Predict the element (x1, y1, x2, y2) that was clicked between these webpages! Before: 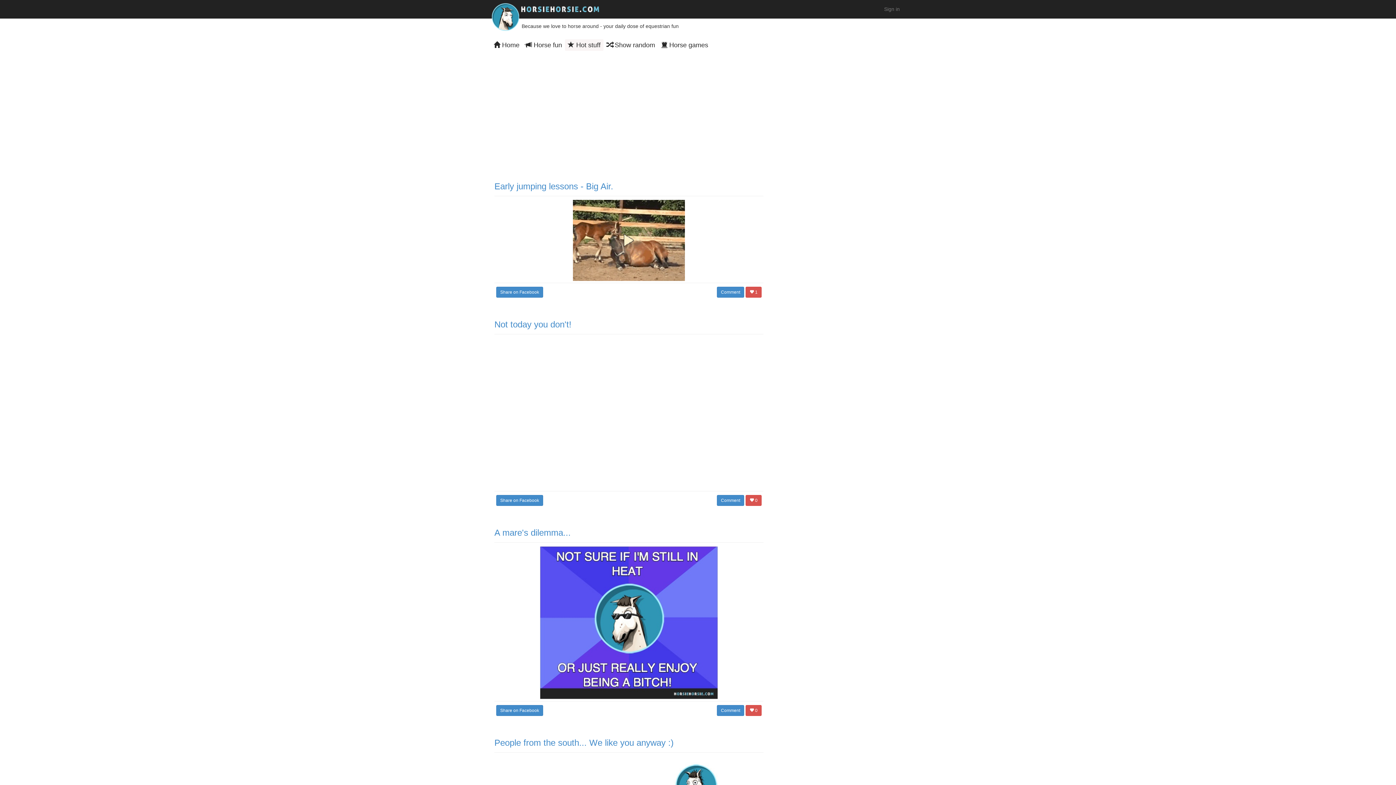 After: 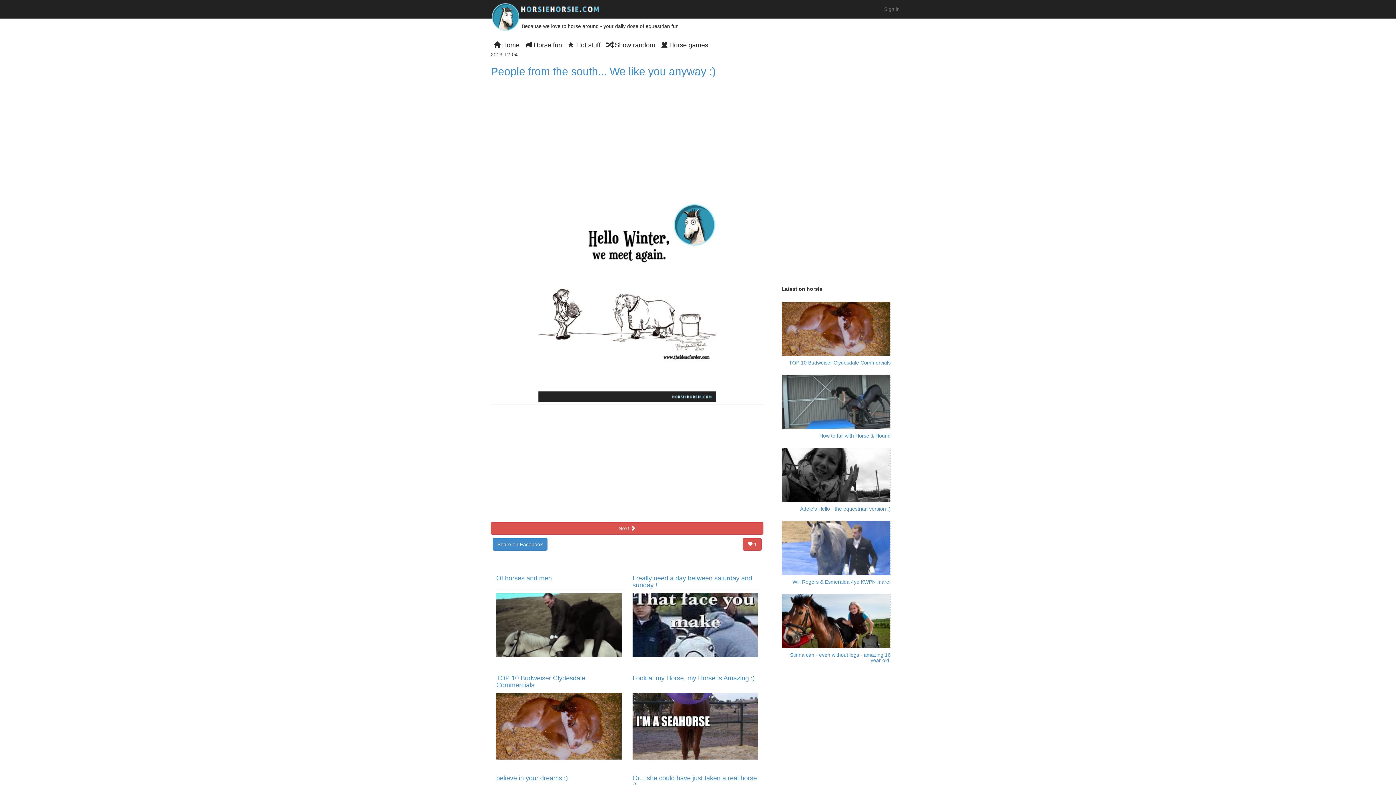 Action: bbox: (494, 738, 763, 748) label: People from the south... We like you anyway :)